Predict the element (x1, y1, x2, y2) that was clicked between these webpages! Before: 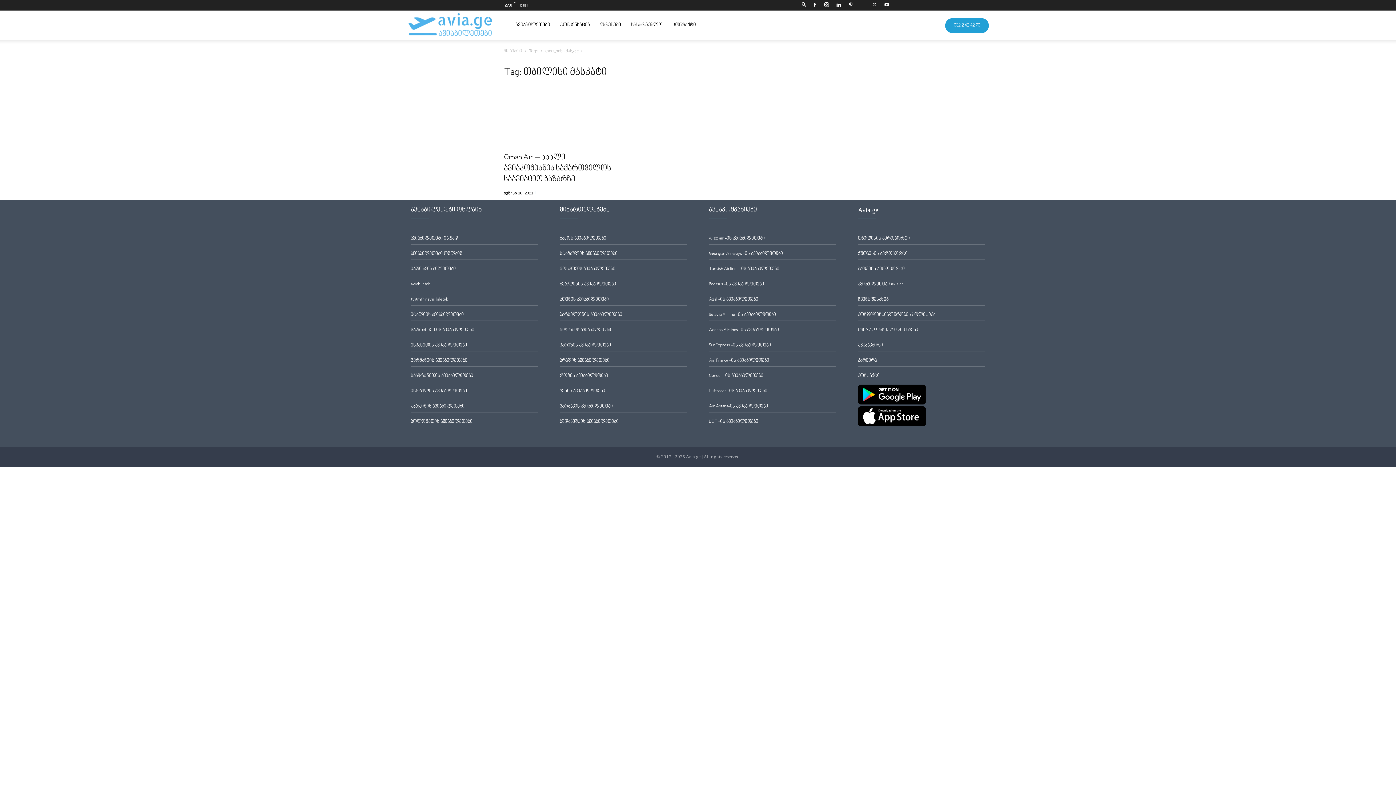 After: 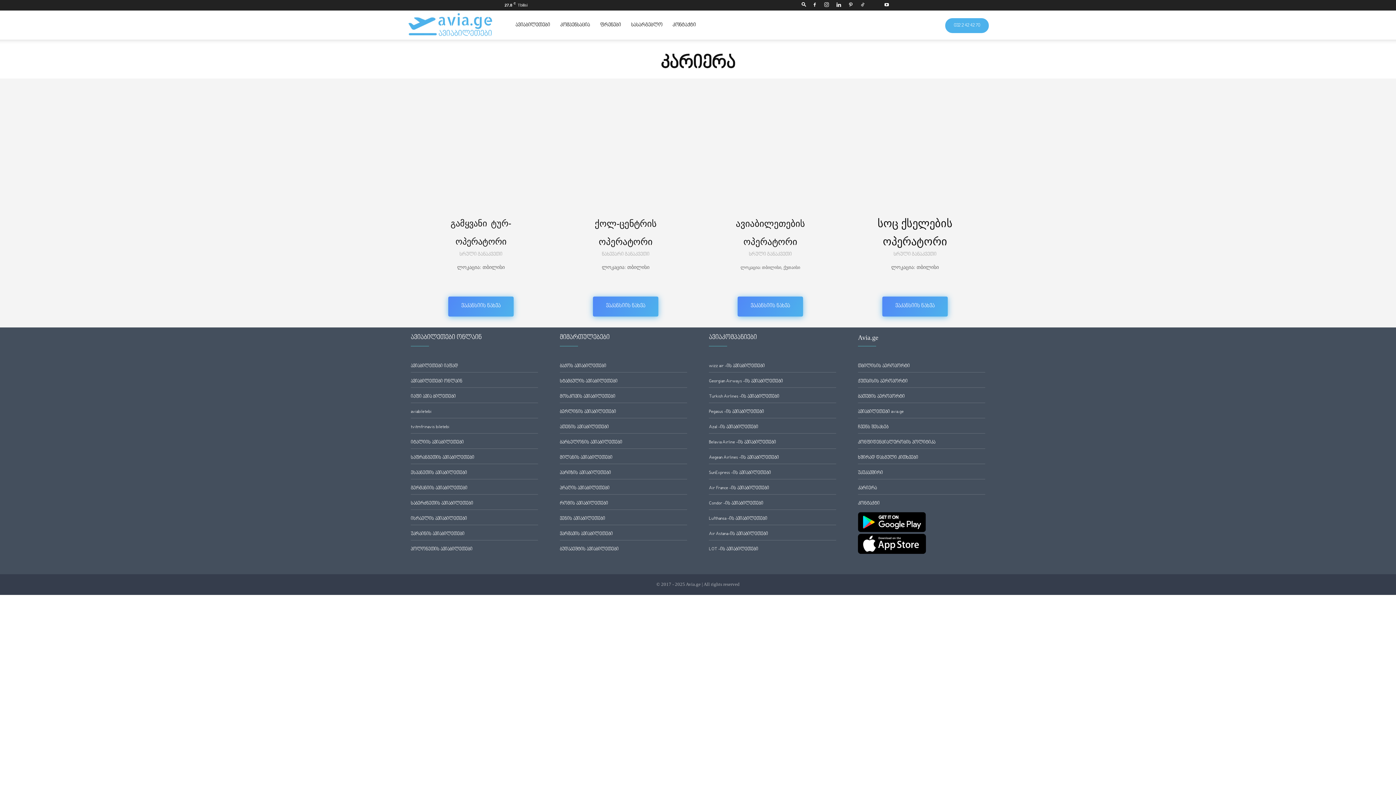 Action: label: კარიერა bbox: (858, 358, 877, 363)